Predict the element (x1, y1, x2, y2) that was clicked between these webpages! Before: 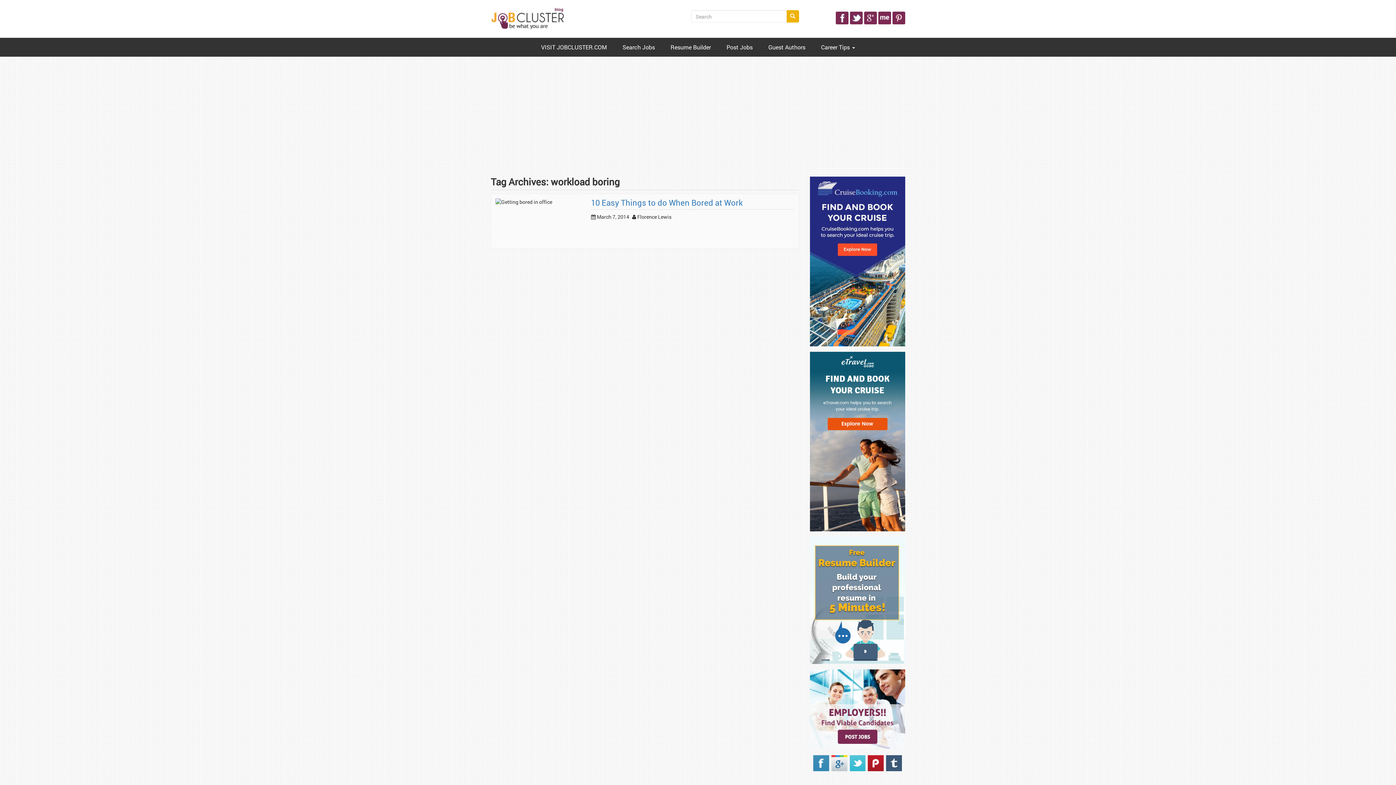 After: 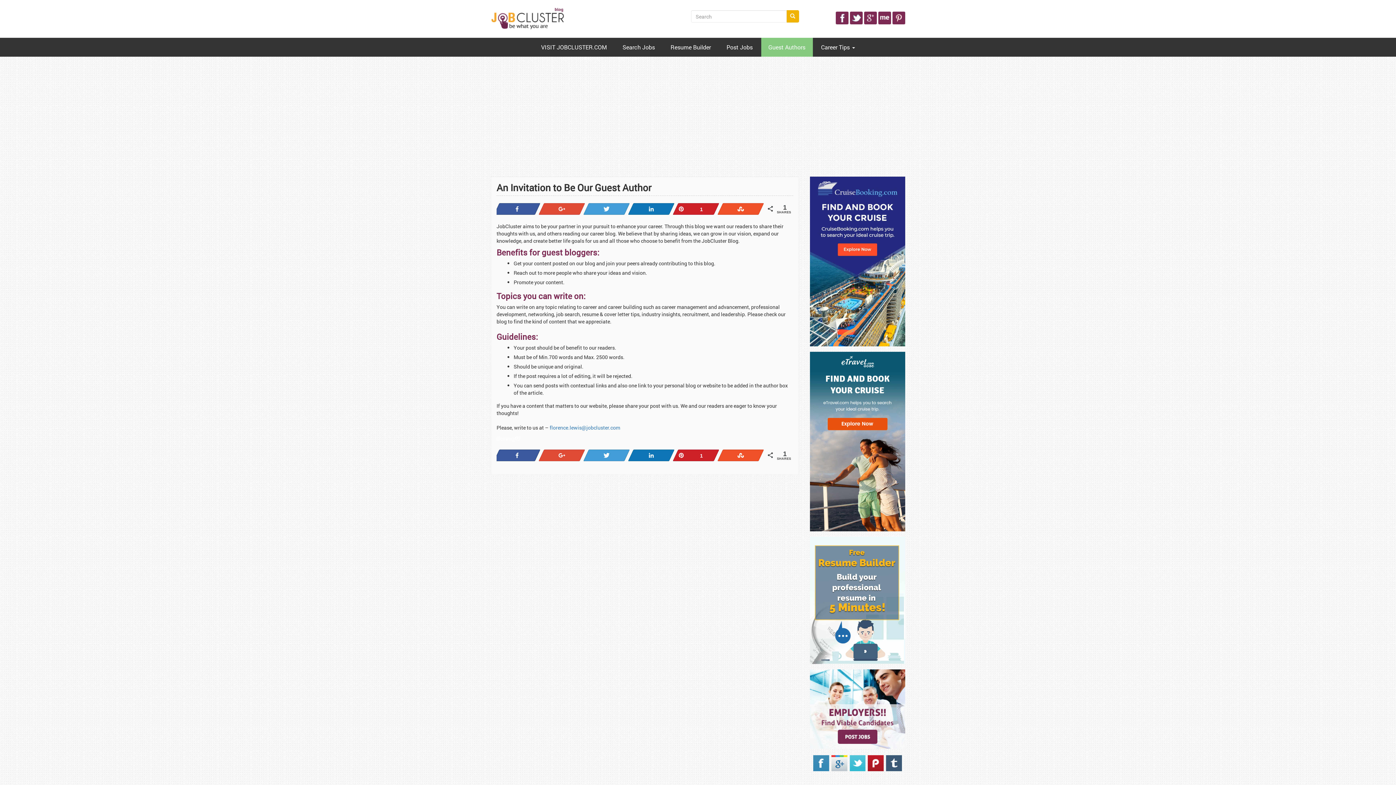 Action: bbox: (761, 37, 812, 56) label: Guest Authors